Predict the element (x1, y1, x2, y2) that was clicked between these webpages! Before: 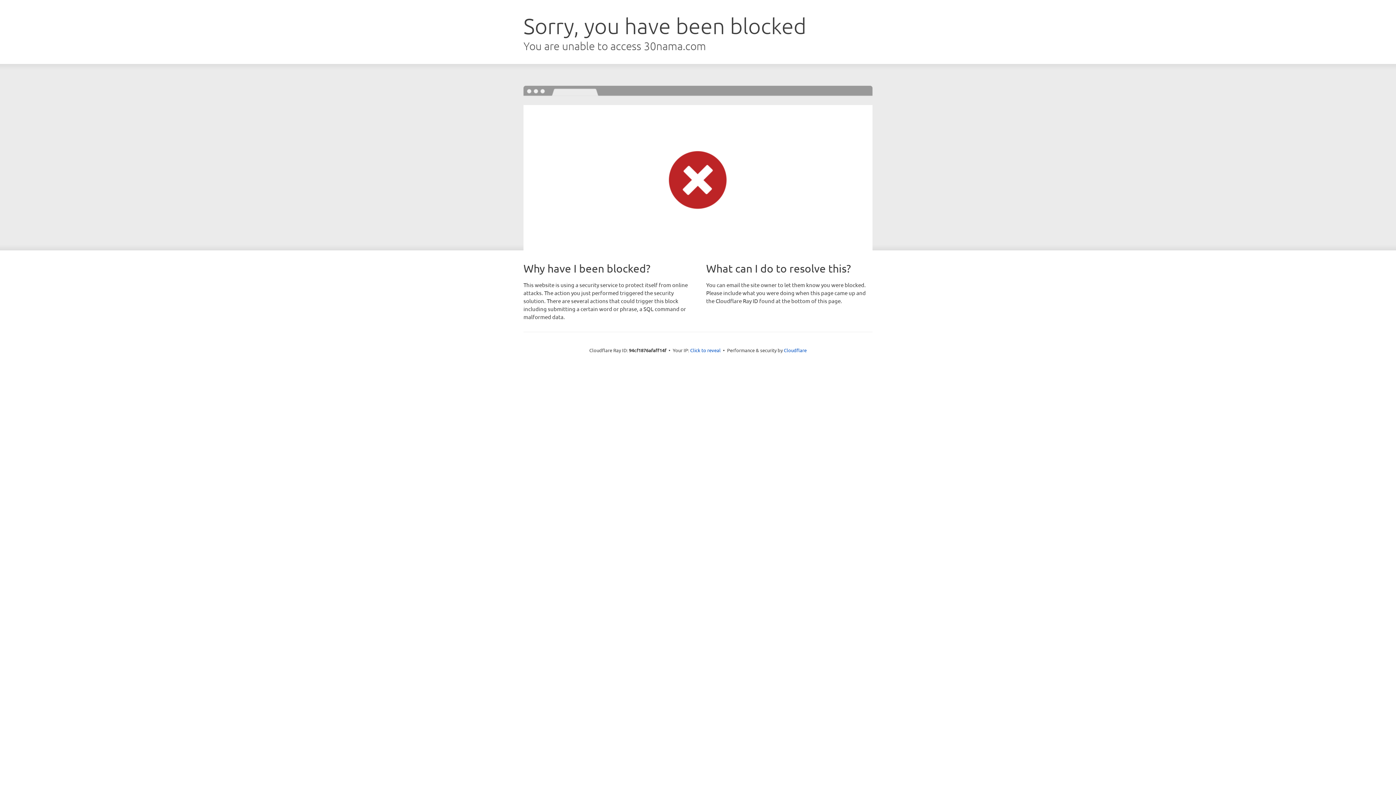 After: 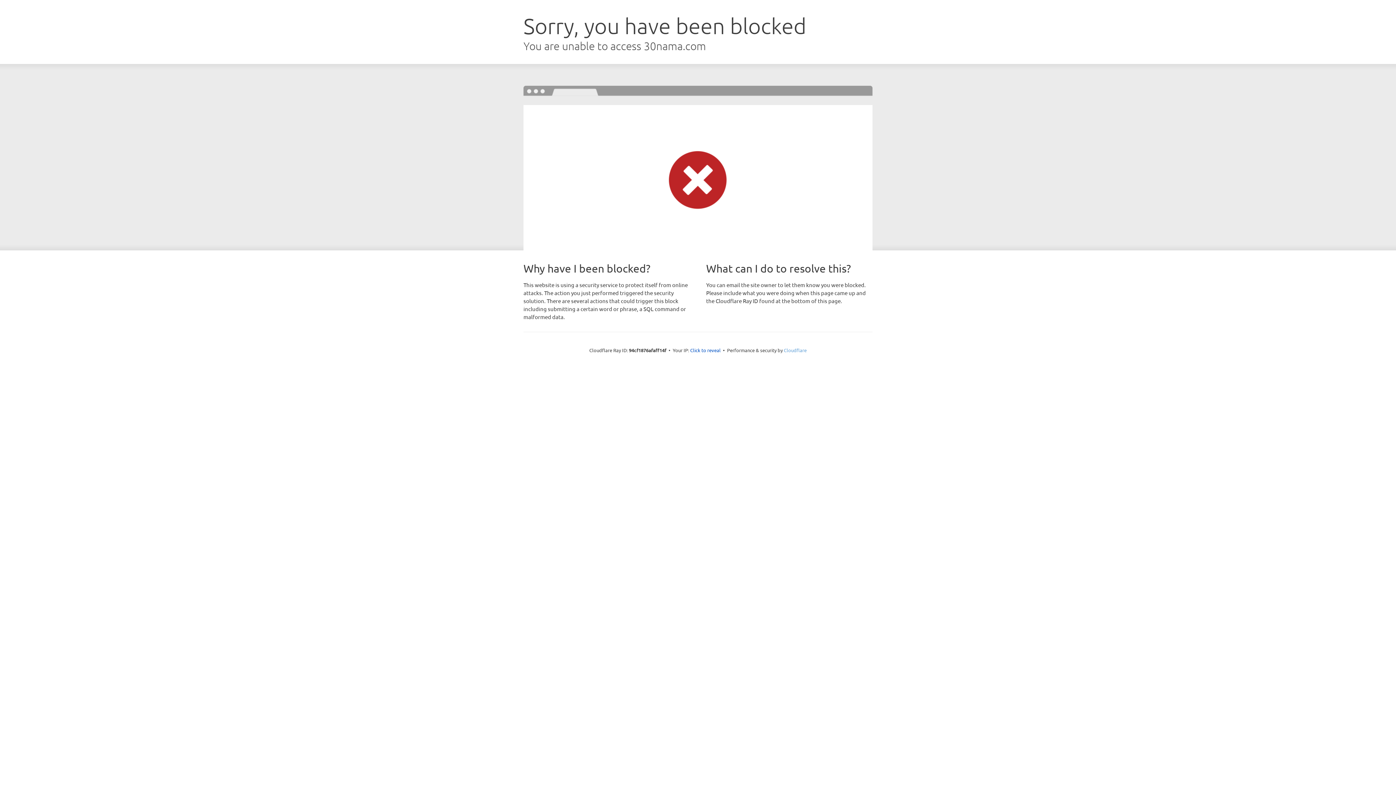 Action: label: Cloudflare bbox: (784, 347, 806, 353)